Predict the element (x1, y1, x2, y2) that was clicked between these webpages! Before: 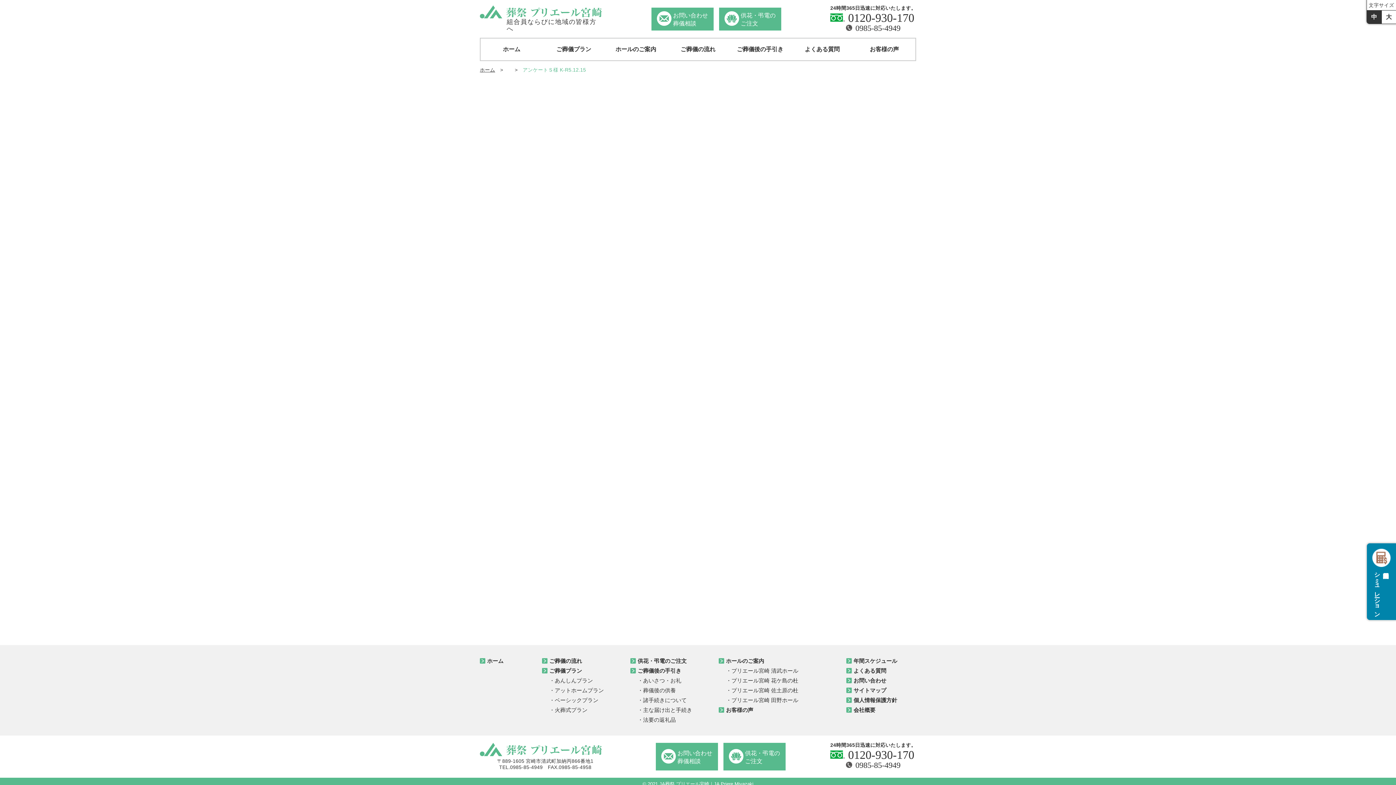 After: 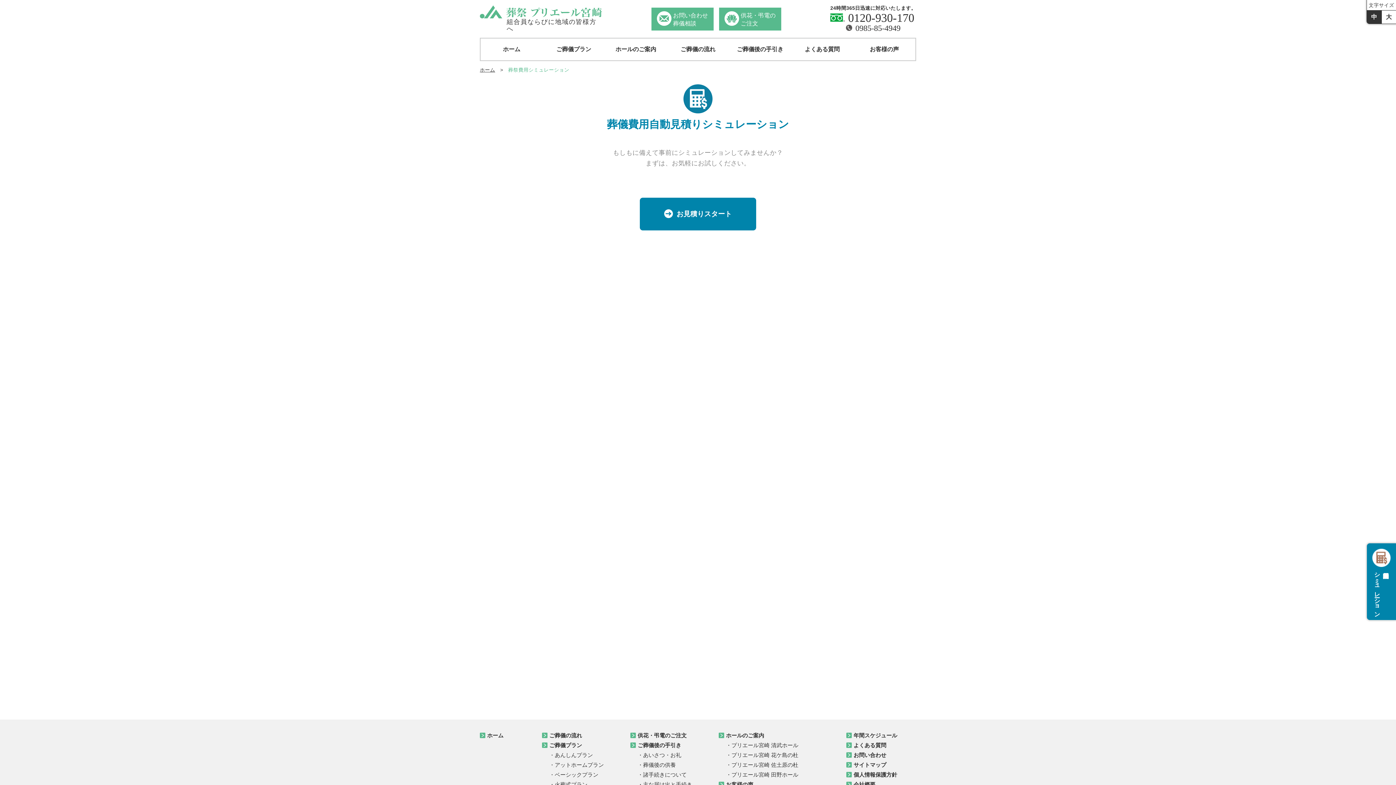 Action: label:  

葬儀費用自動見積り
シミュレーション bbox: (1367, 543, 1396, 620)